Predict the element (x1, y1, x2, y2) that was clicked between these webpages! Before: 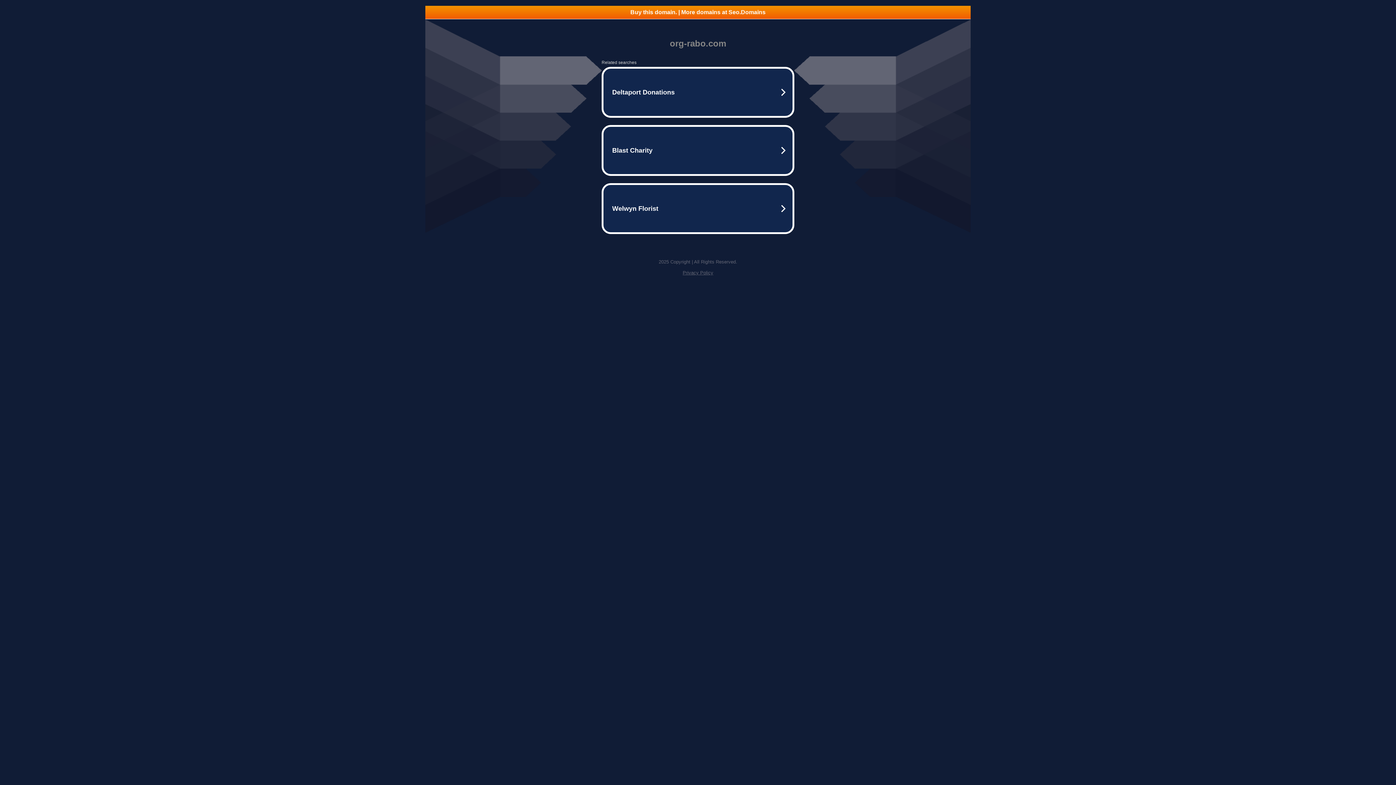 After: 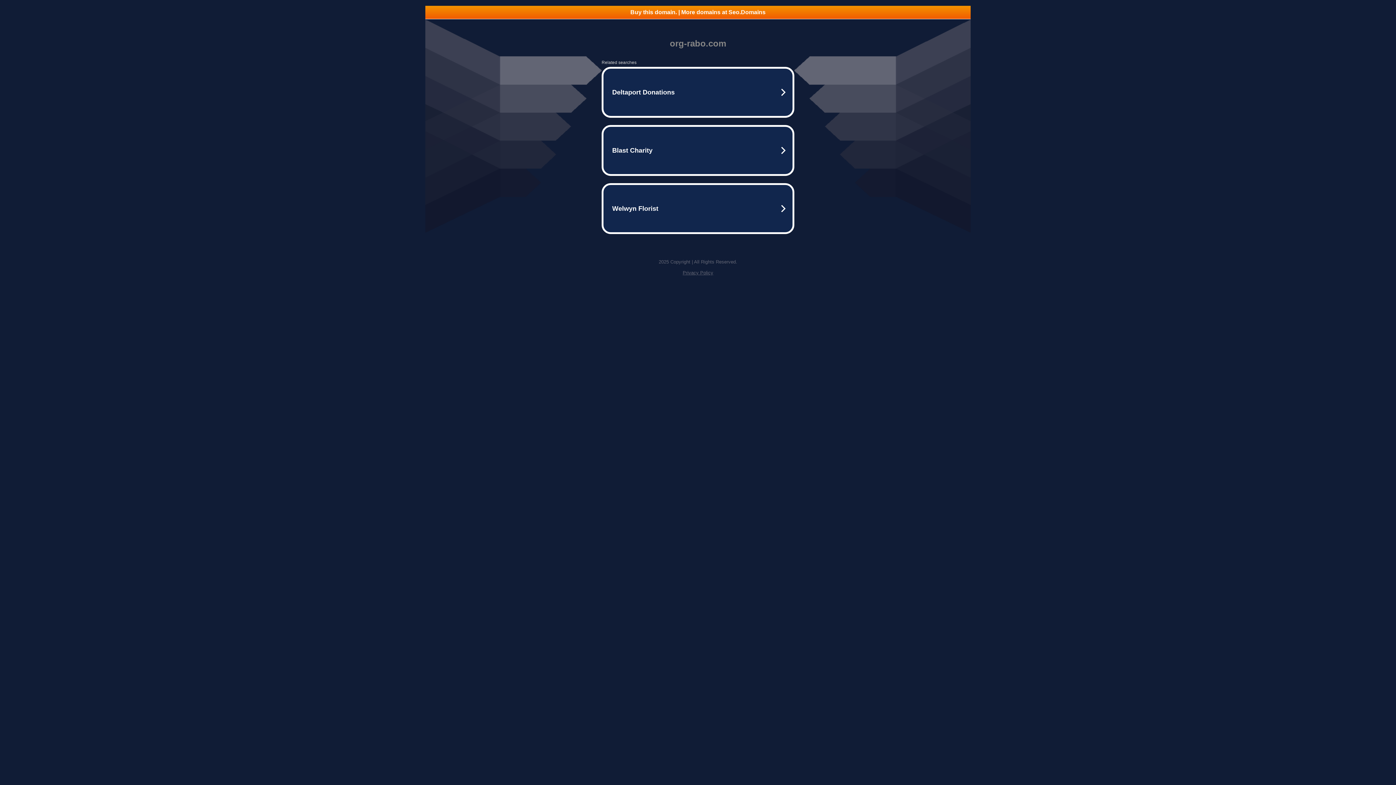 Action: label: Privacy Policy bbox: (682, 270, 713, 275)